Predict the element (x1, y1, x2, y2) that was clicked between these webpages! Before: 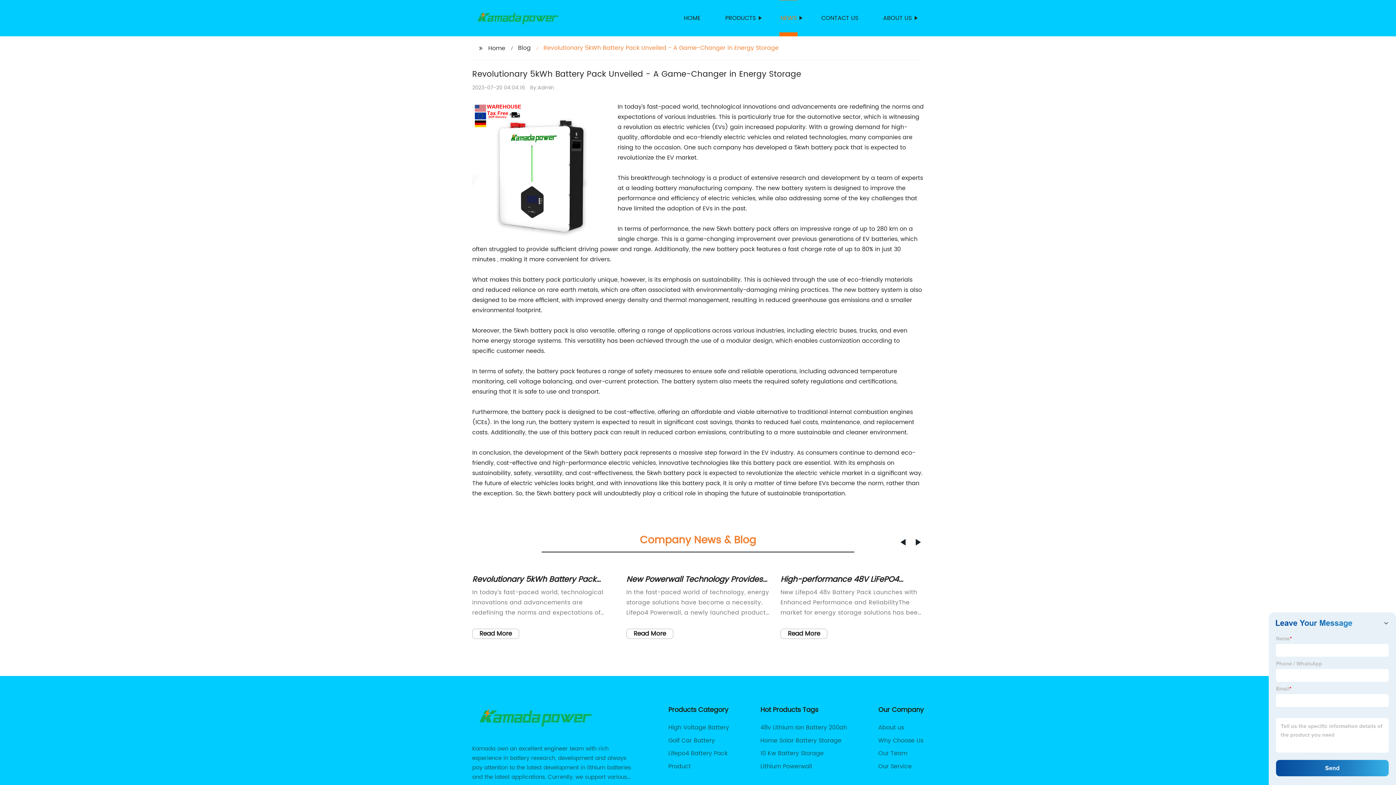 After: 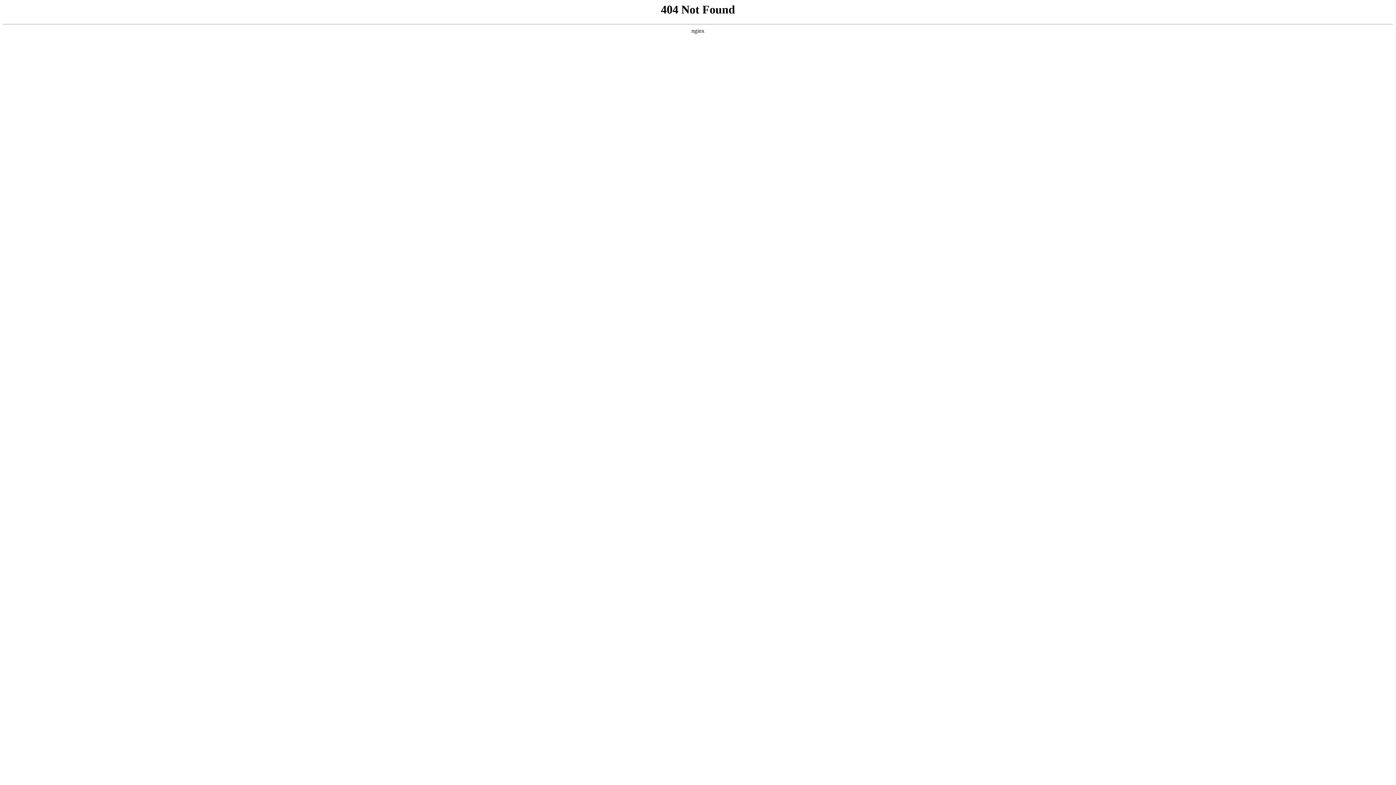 Action: bbox: (878, 723, 904, 732) label: About us